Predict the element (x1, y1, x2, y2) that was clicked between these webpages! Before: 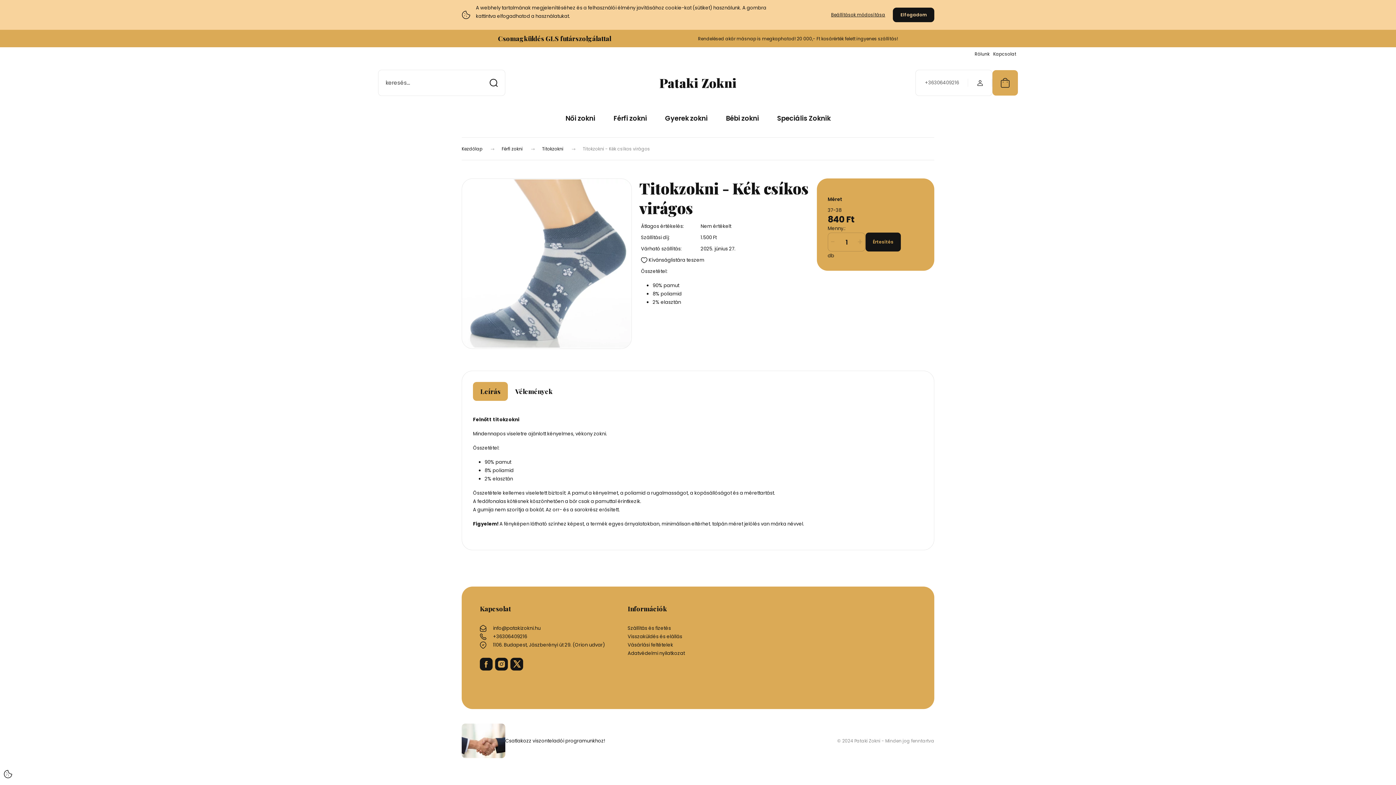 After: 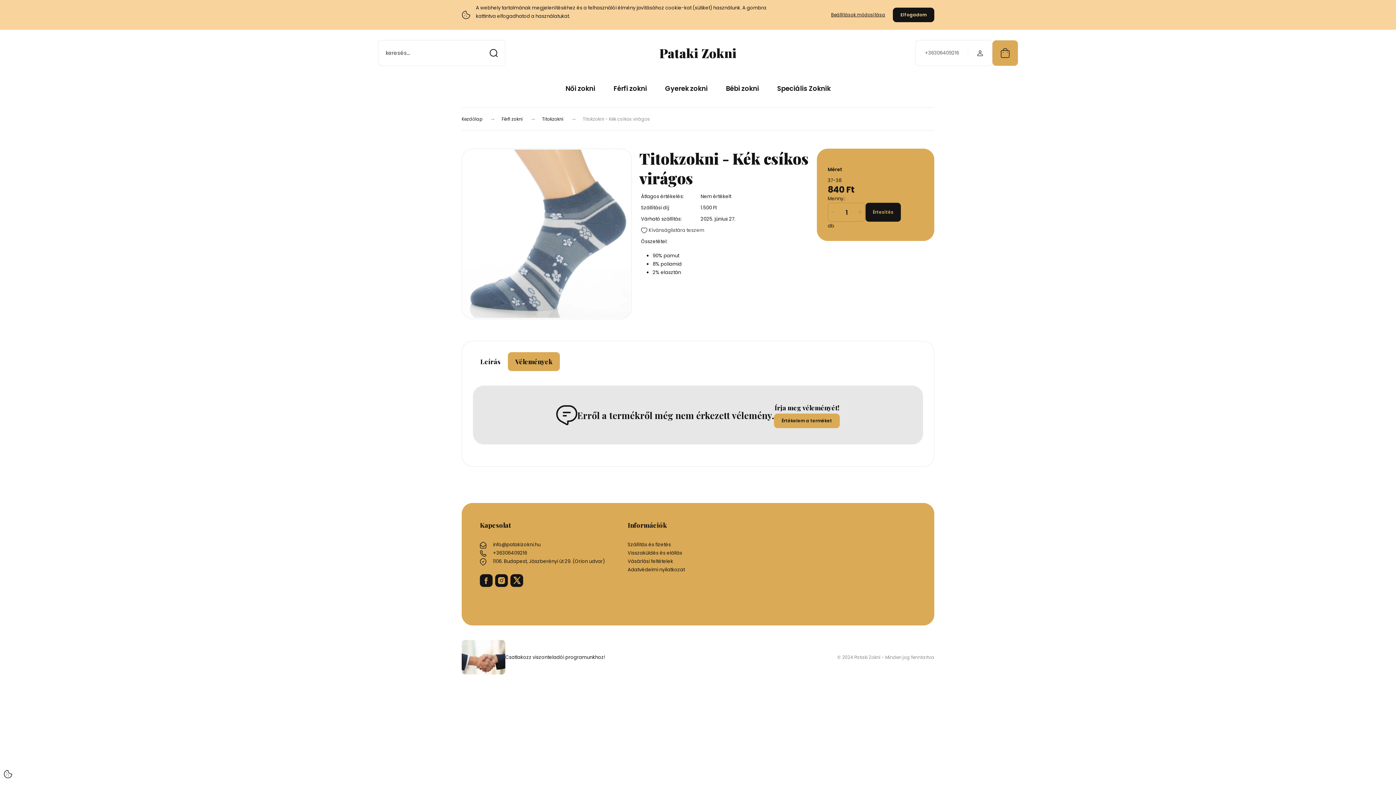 Action: bbox: (700, 222, 731, 229) label: Nem értékelt